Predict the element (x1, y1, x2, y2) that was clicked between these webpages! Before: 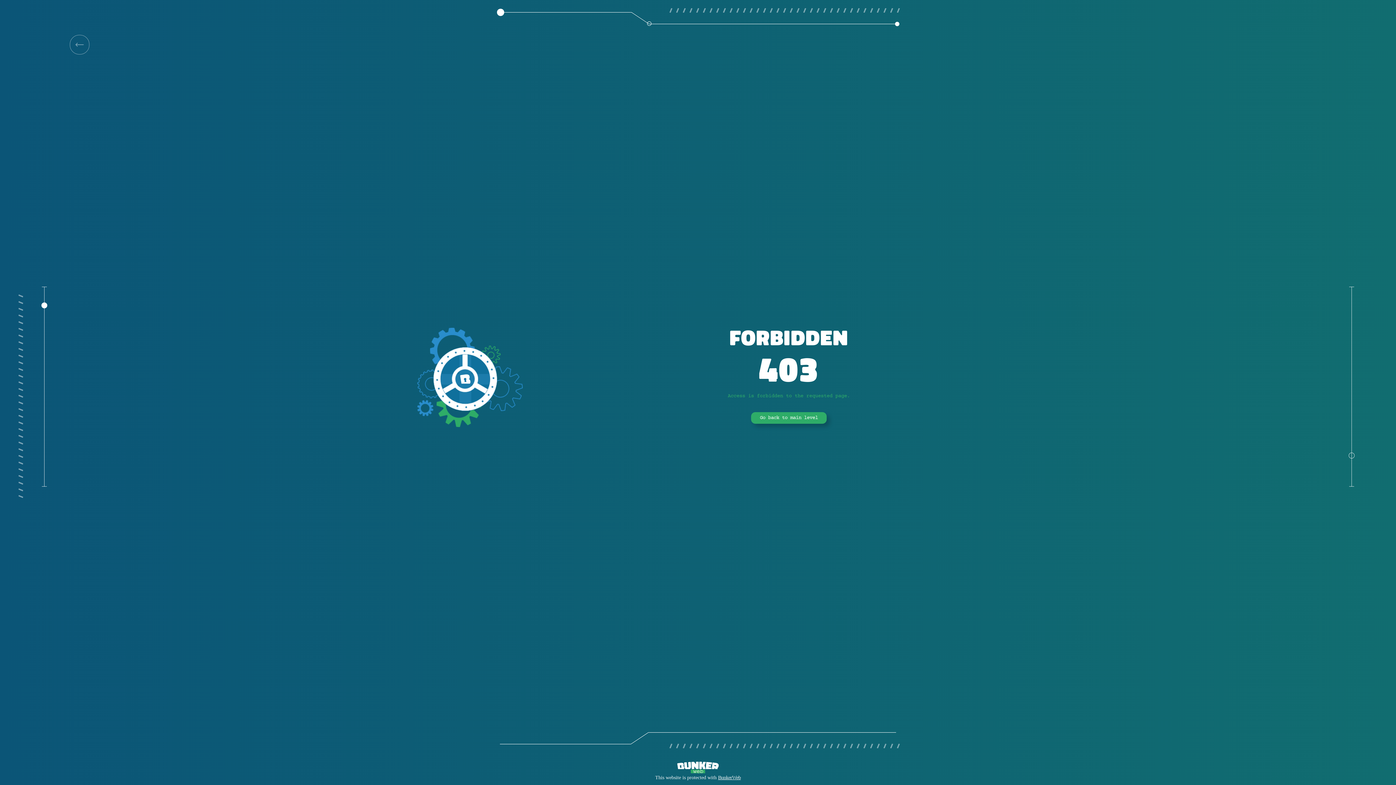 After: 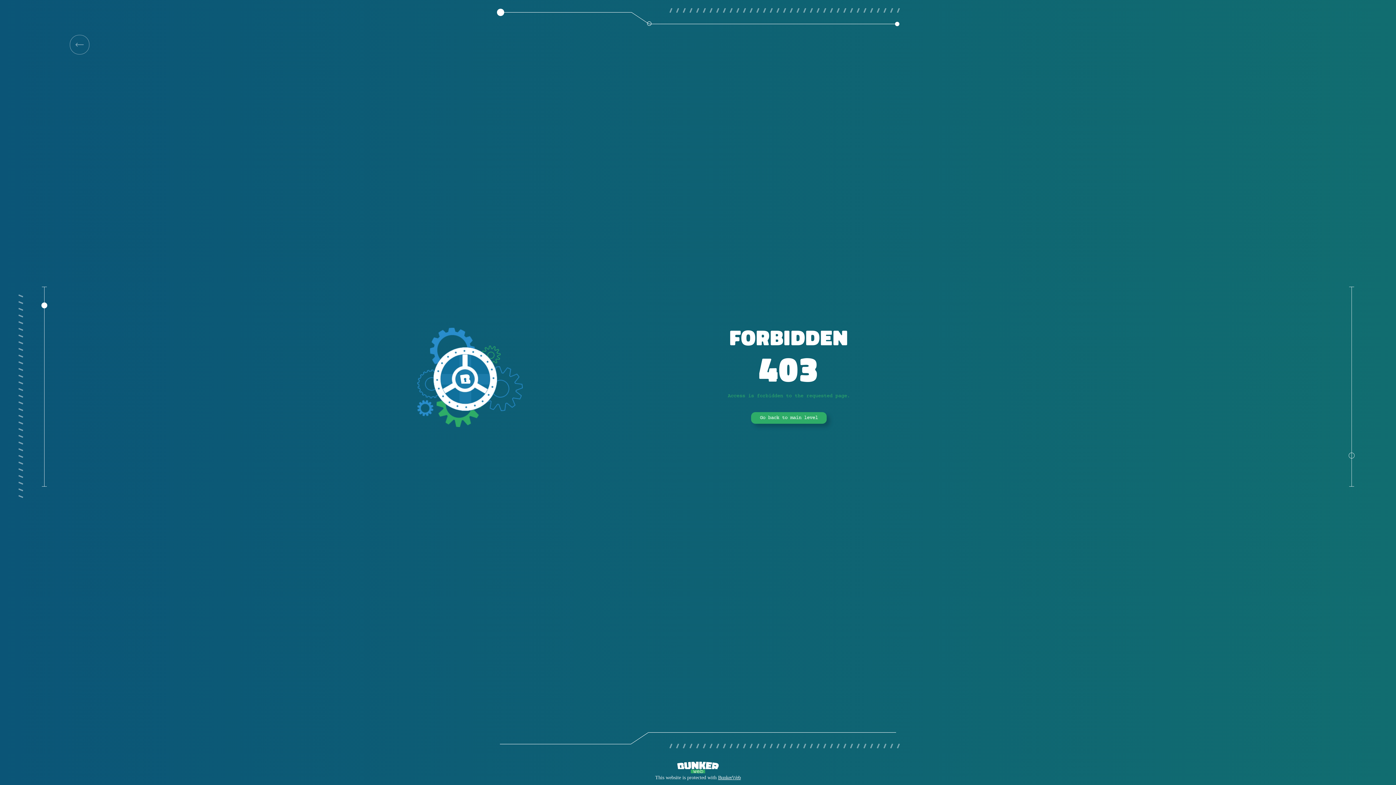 Action: bbox: (69, 34, 89, 54)